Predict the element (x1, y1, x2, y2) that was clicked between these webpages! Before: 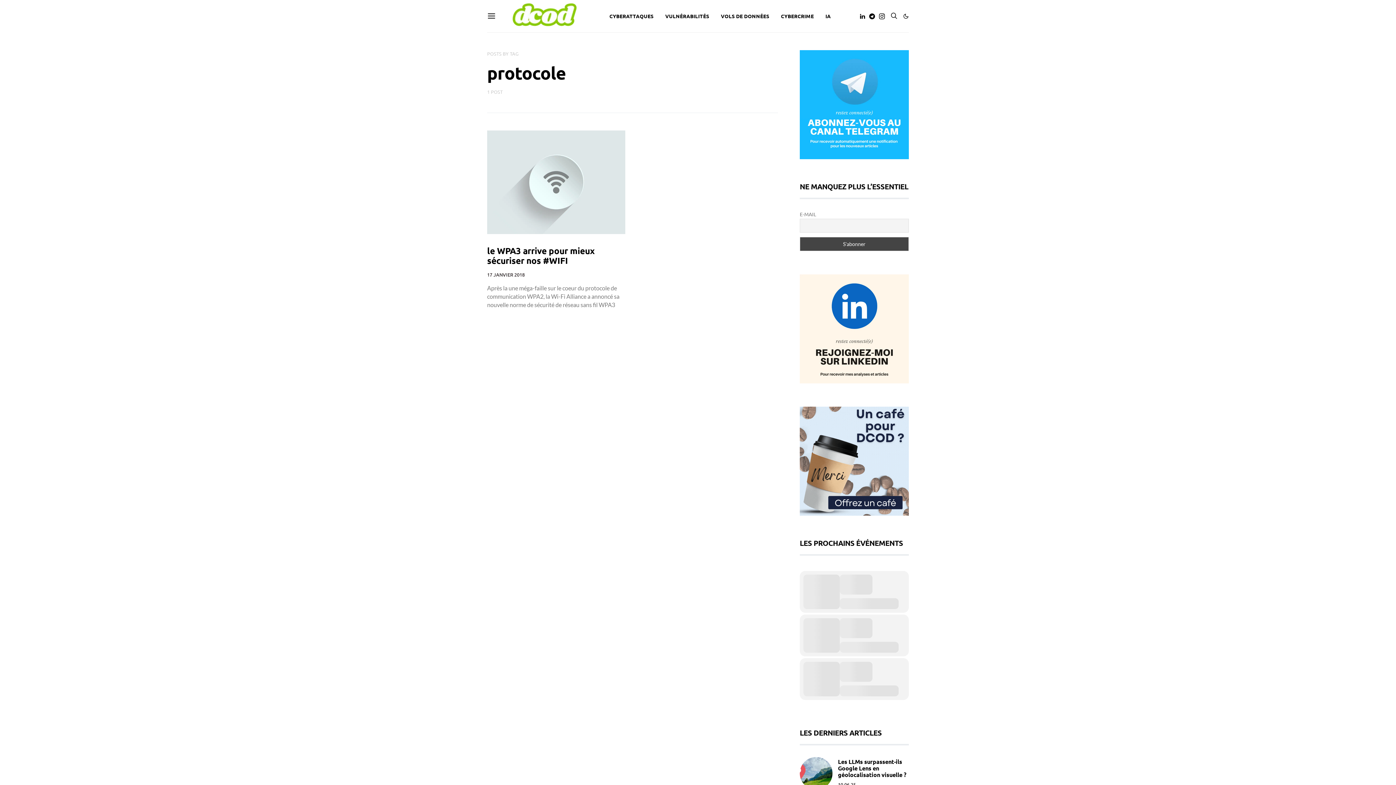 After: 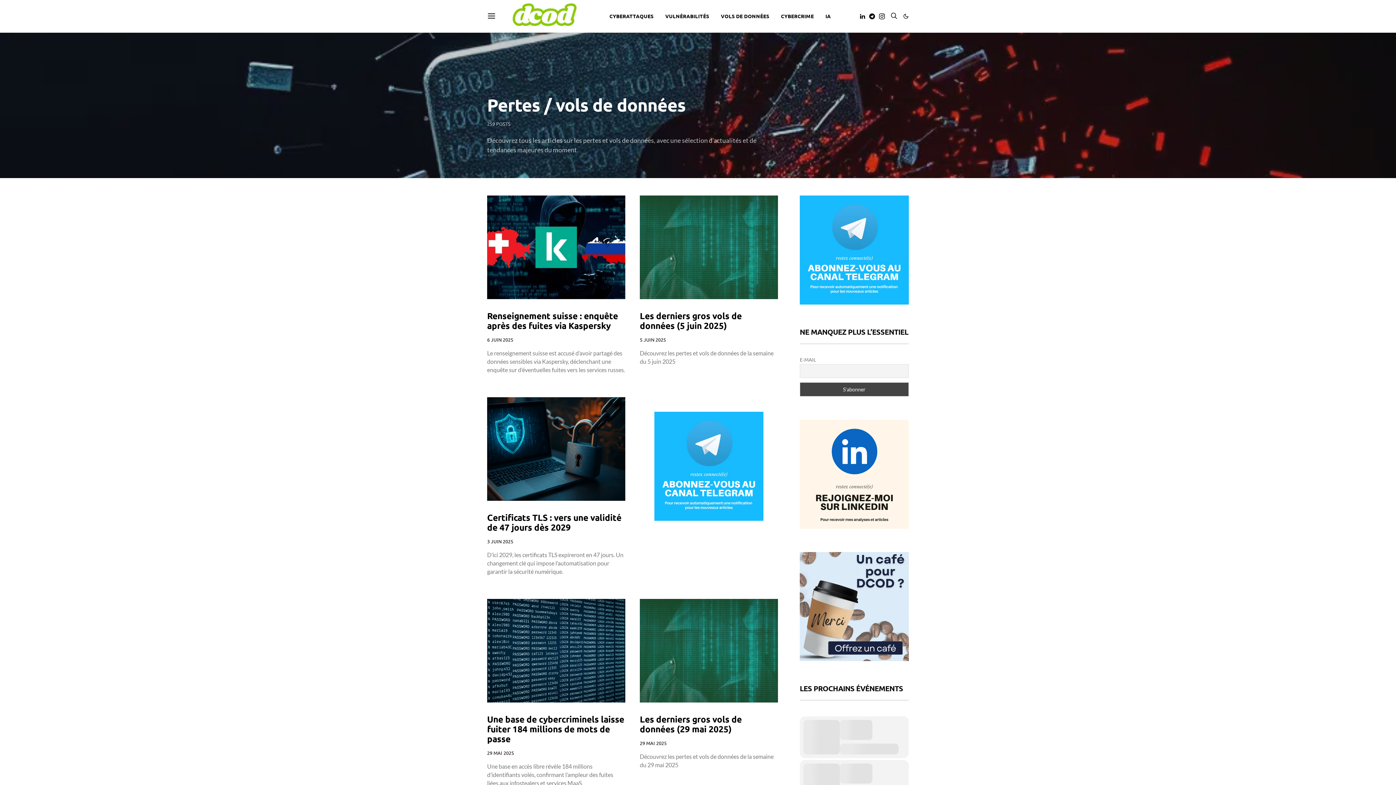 Action: label: VOLS DE DONNÉES bbox: (721, 0, 769, 32)